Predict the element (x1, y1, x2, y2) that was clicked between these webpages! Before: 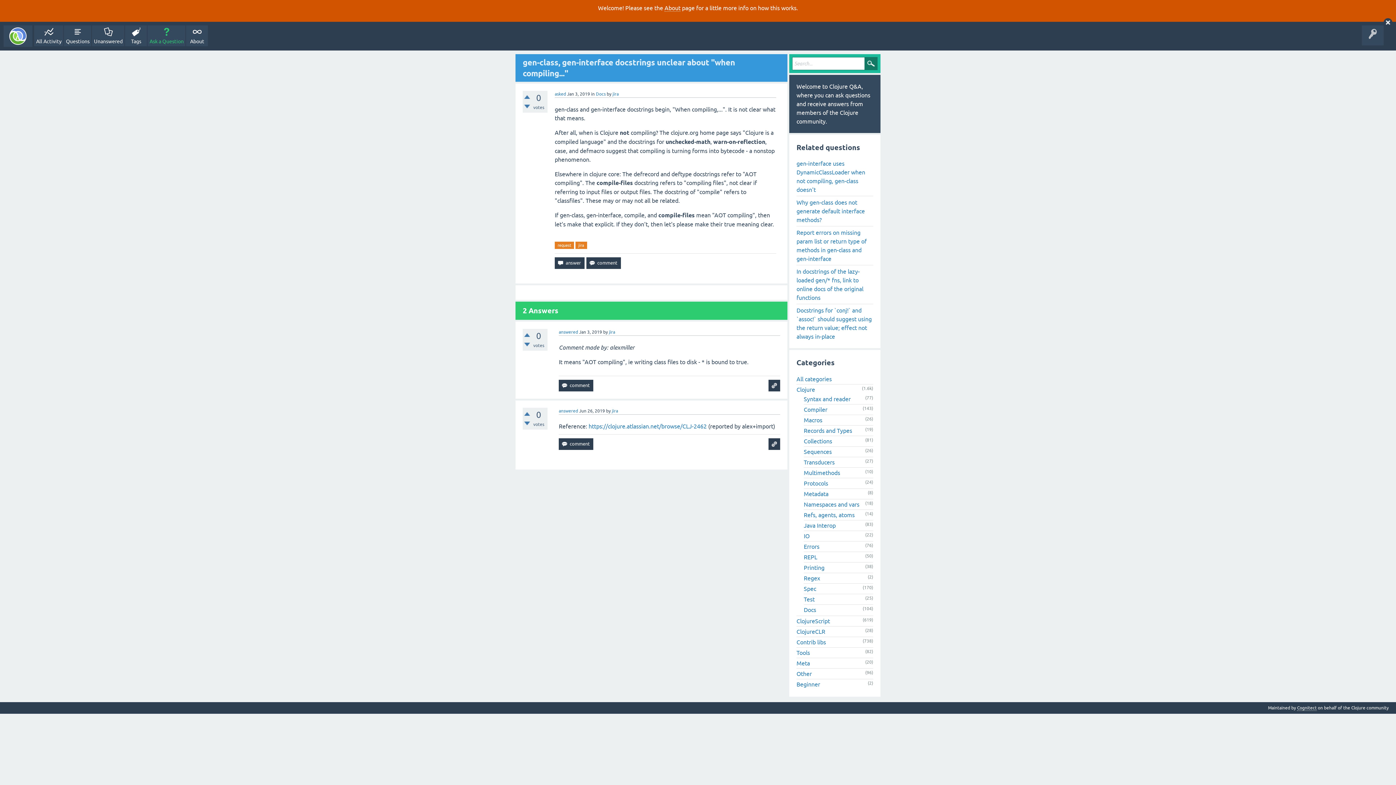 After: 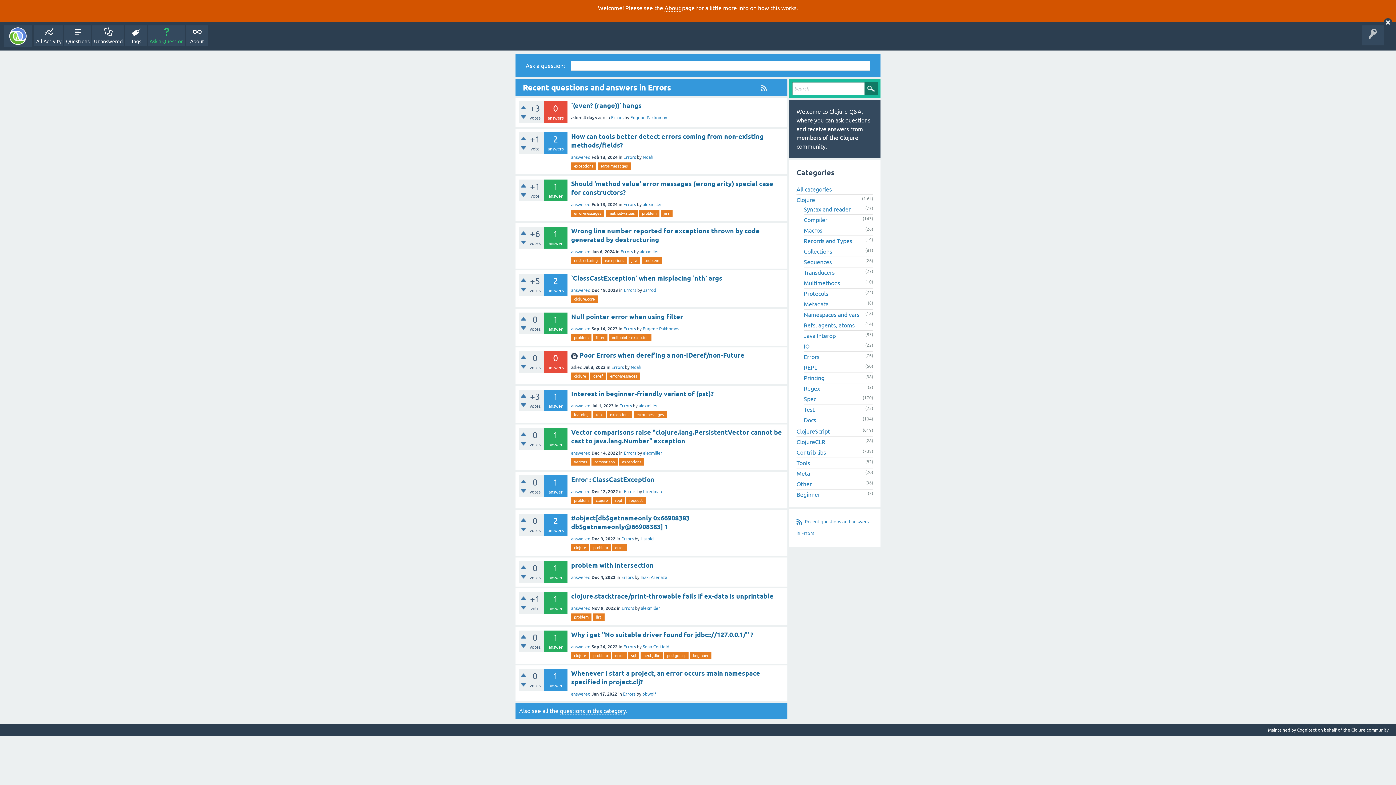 Action: label: Errors bbox: (804, 543, 819, 550)